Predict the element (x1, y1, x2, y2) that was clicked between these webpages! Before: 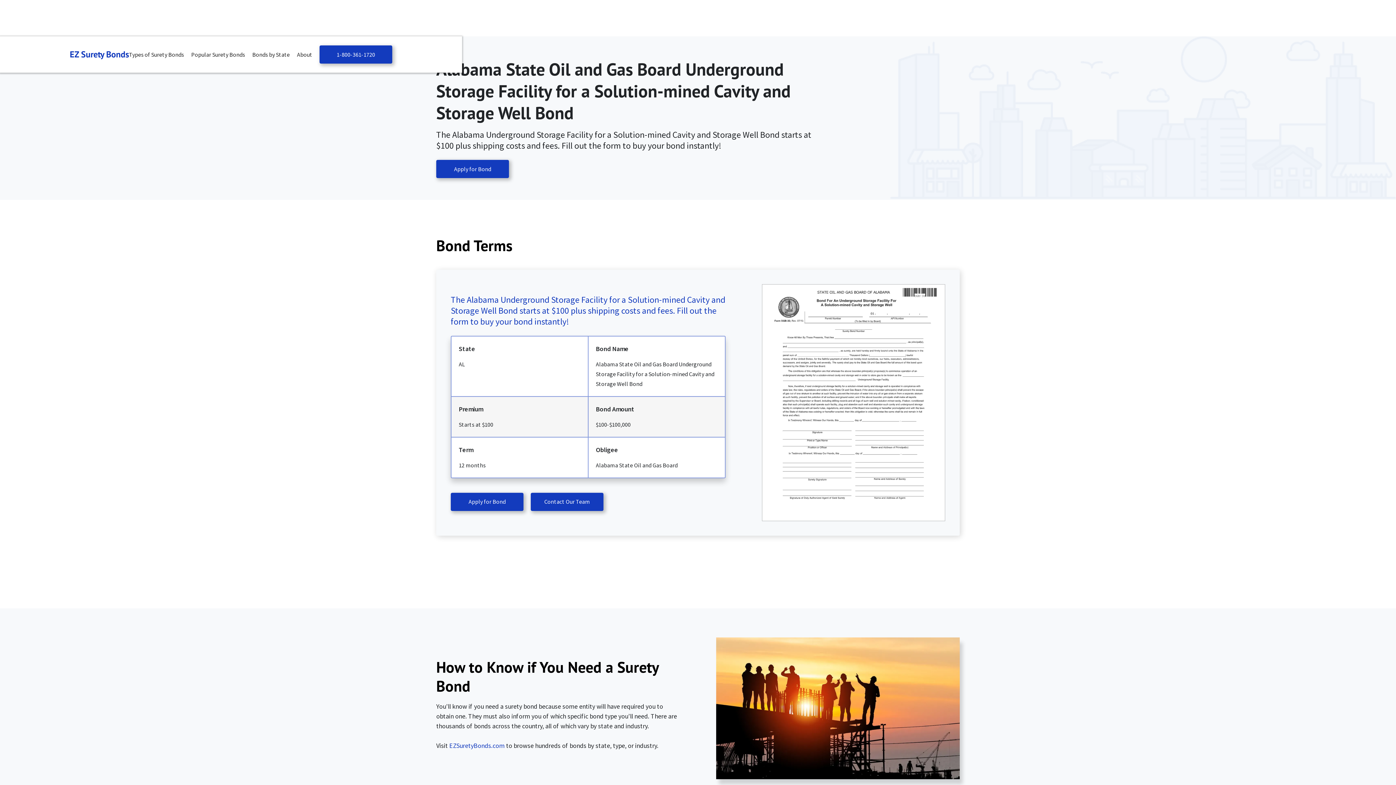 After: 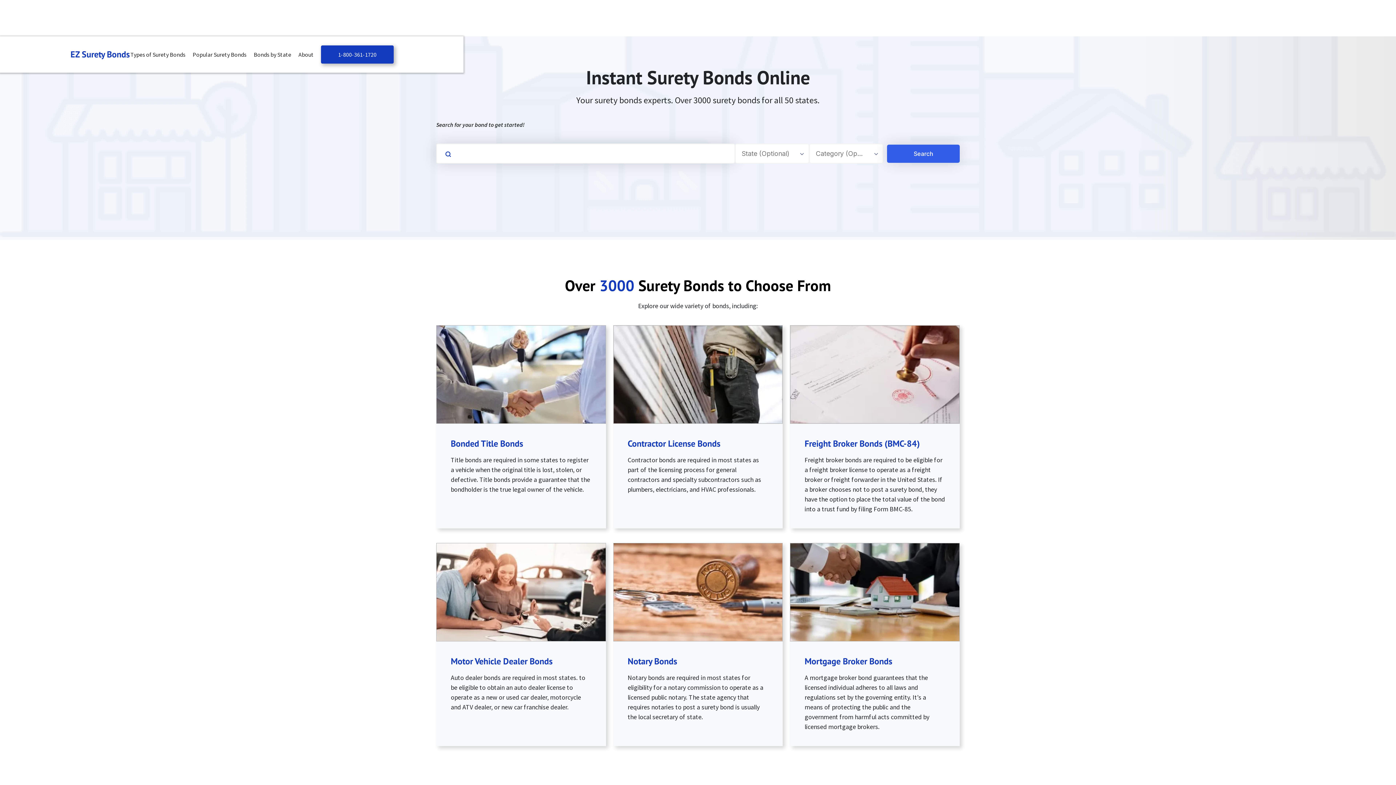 Action: label: EZSuretyBonds.com bbox: (449, 741, 504, 750)